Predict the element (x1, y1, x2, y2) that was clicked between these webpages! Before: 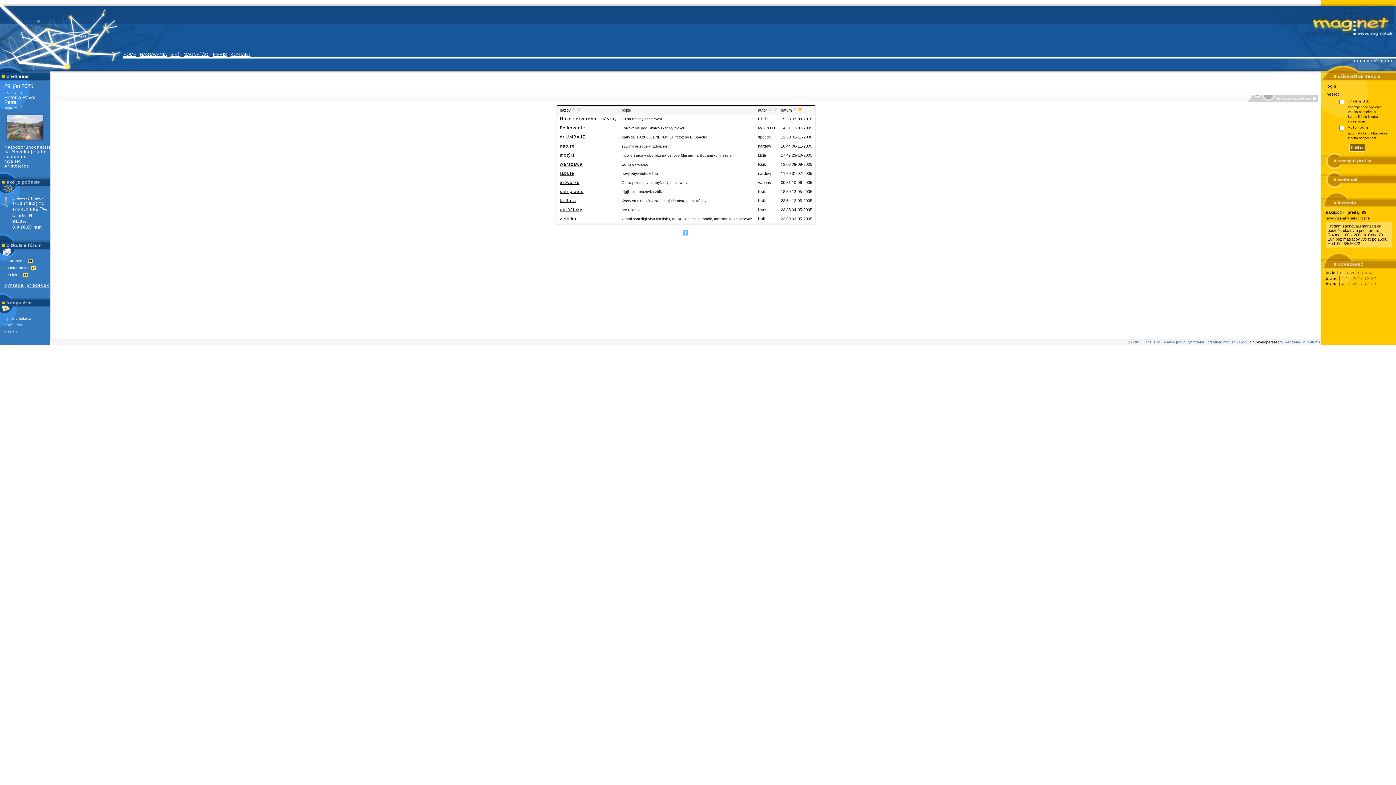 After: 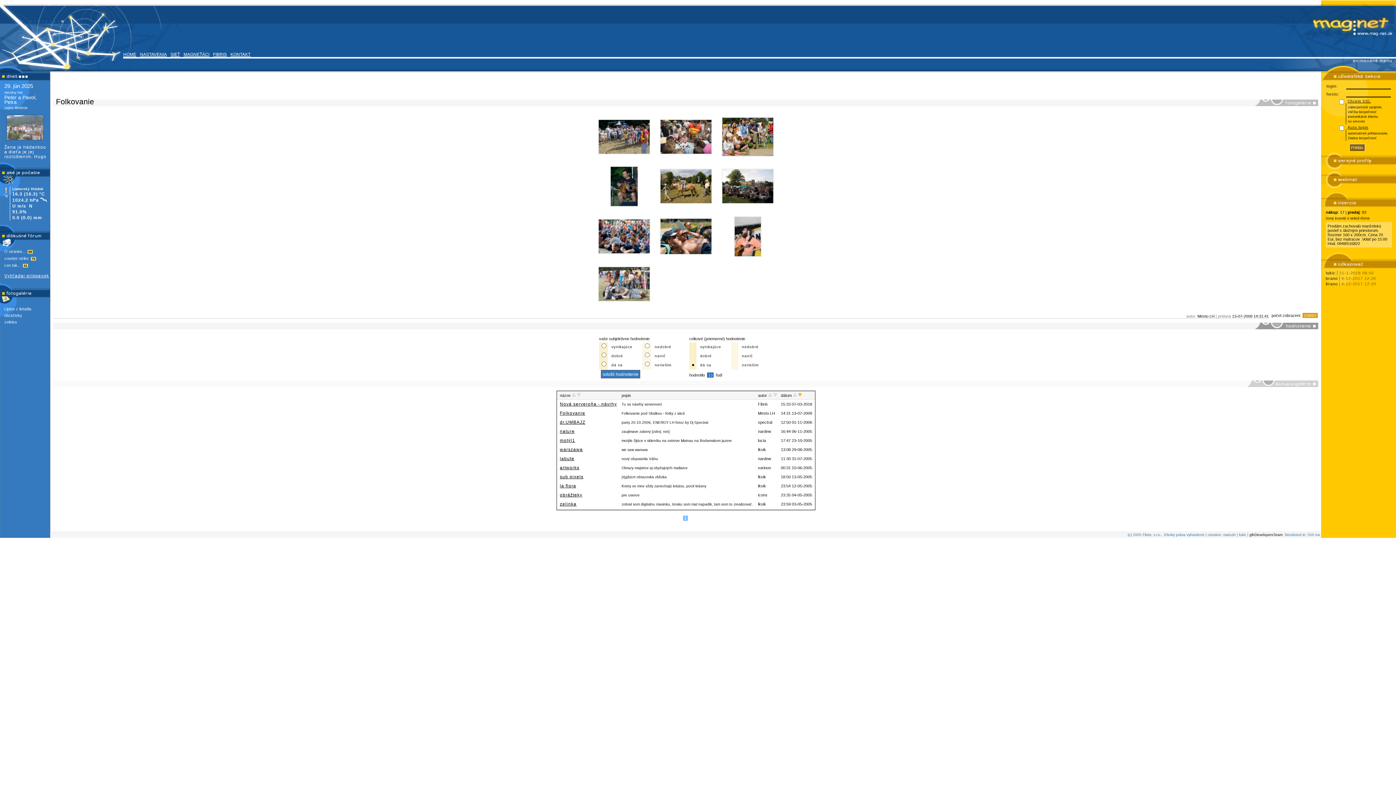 Action: label: Folkovanie bbox: (560, 125, 585, 130)